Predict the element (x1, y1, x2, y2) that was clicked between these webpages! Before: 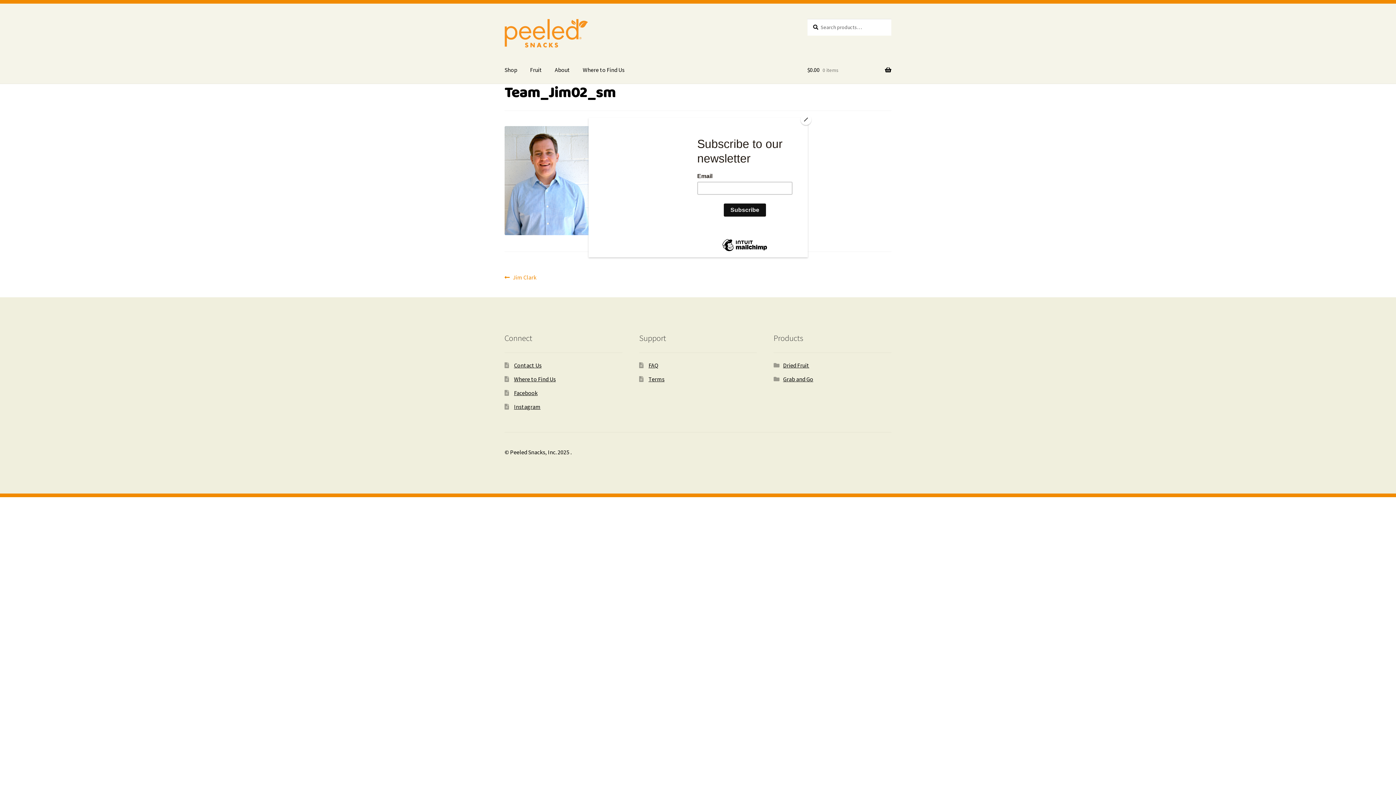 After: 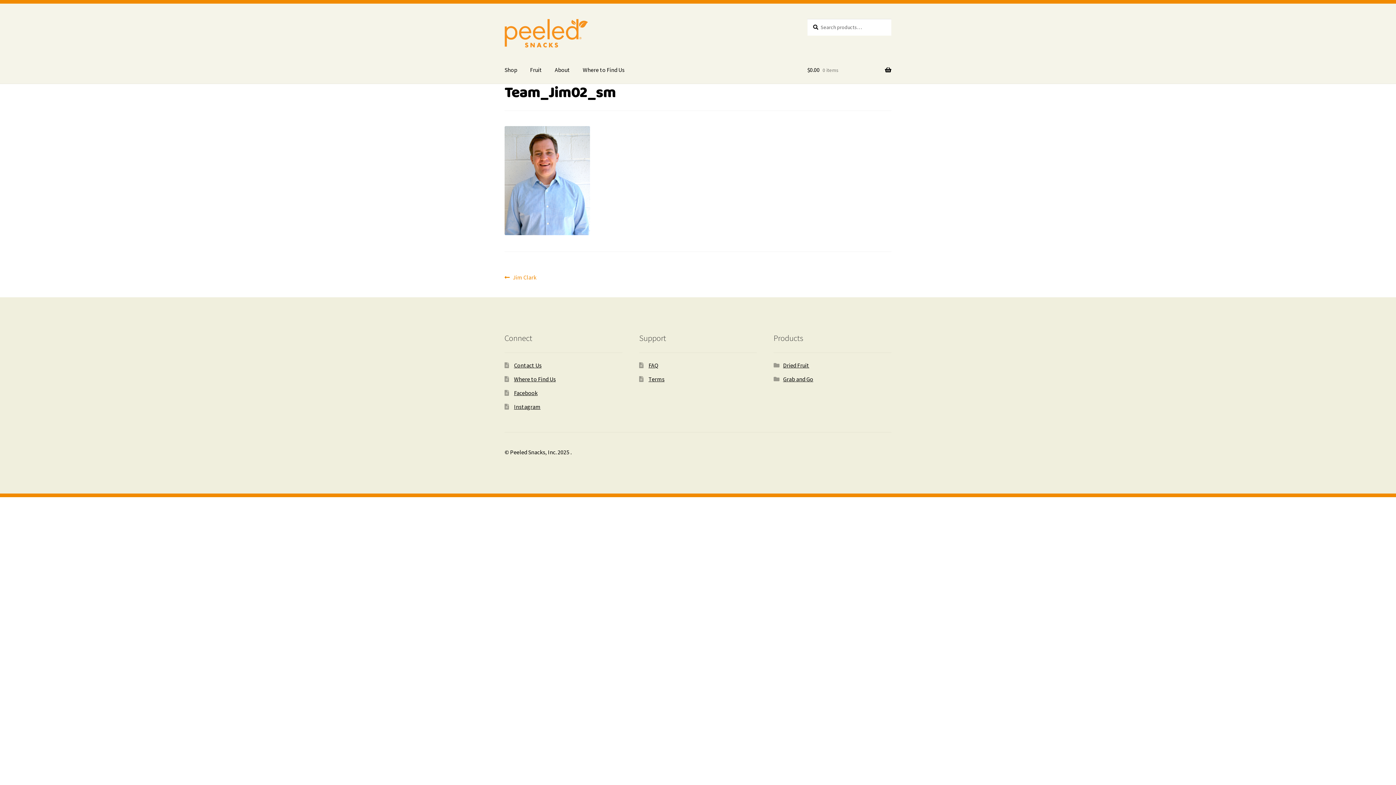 Action: label: Close bbox: (800, 114, 811, 125)